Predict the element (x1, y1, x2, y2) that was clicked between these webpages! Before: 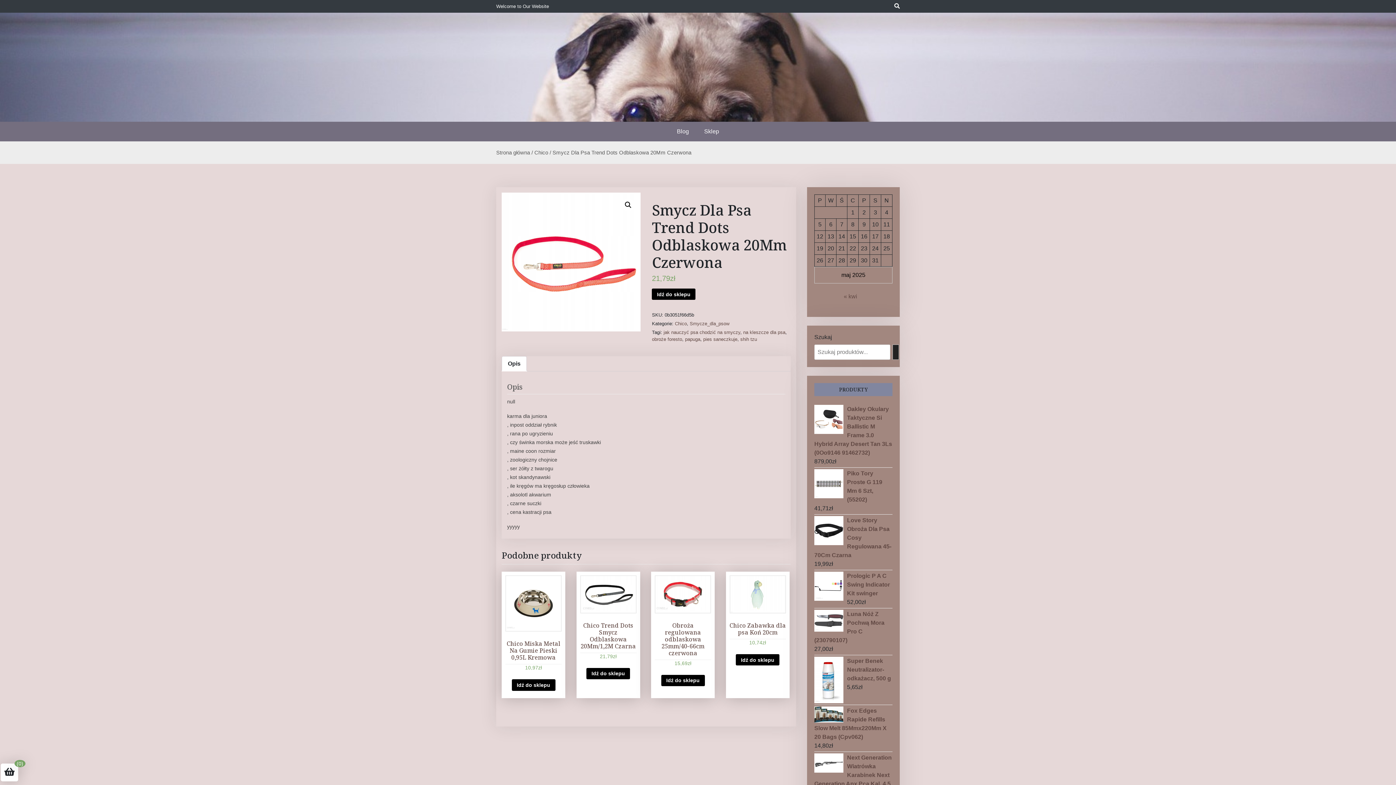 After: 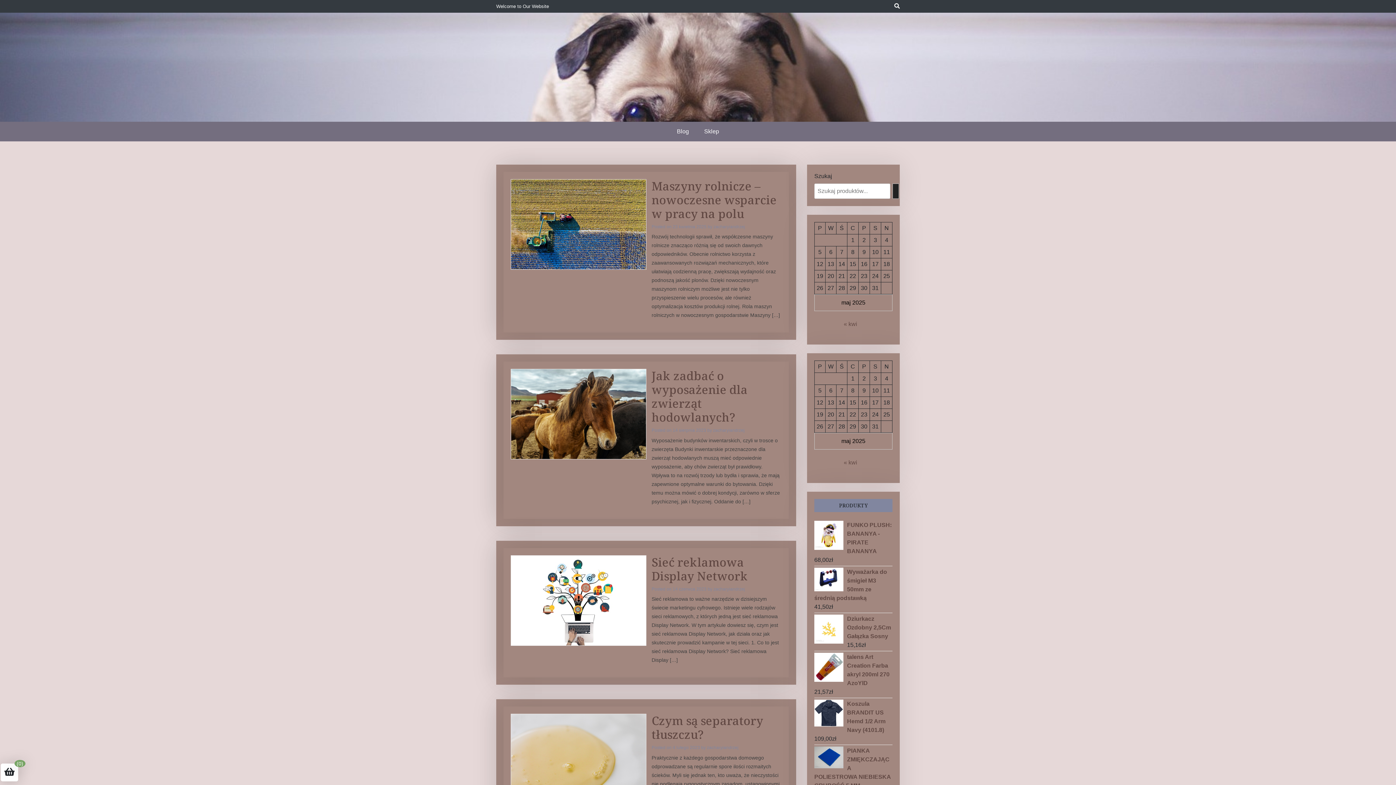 Action: bbox: (669, 121, 696, 141) label: Blog